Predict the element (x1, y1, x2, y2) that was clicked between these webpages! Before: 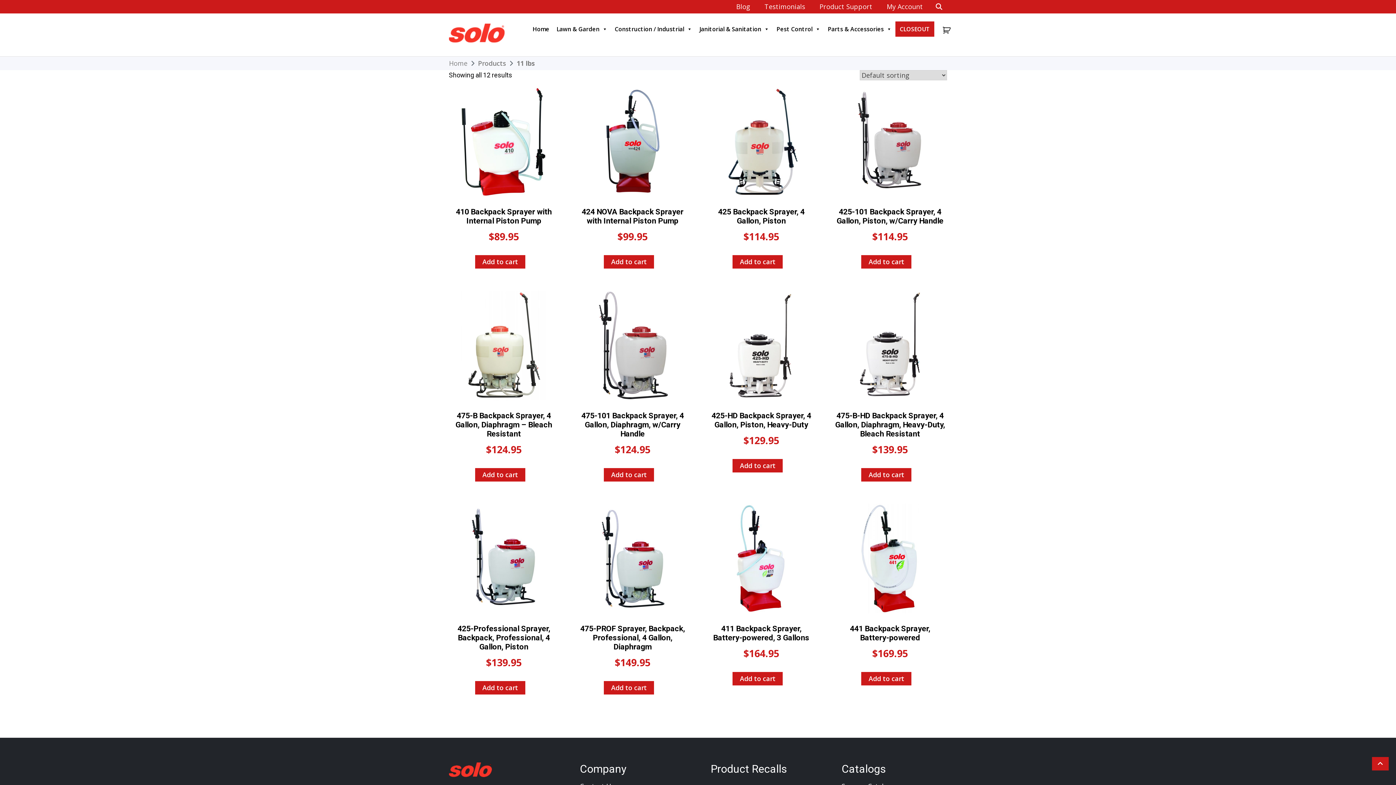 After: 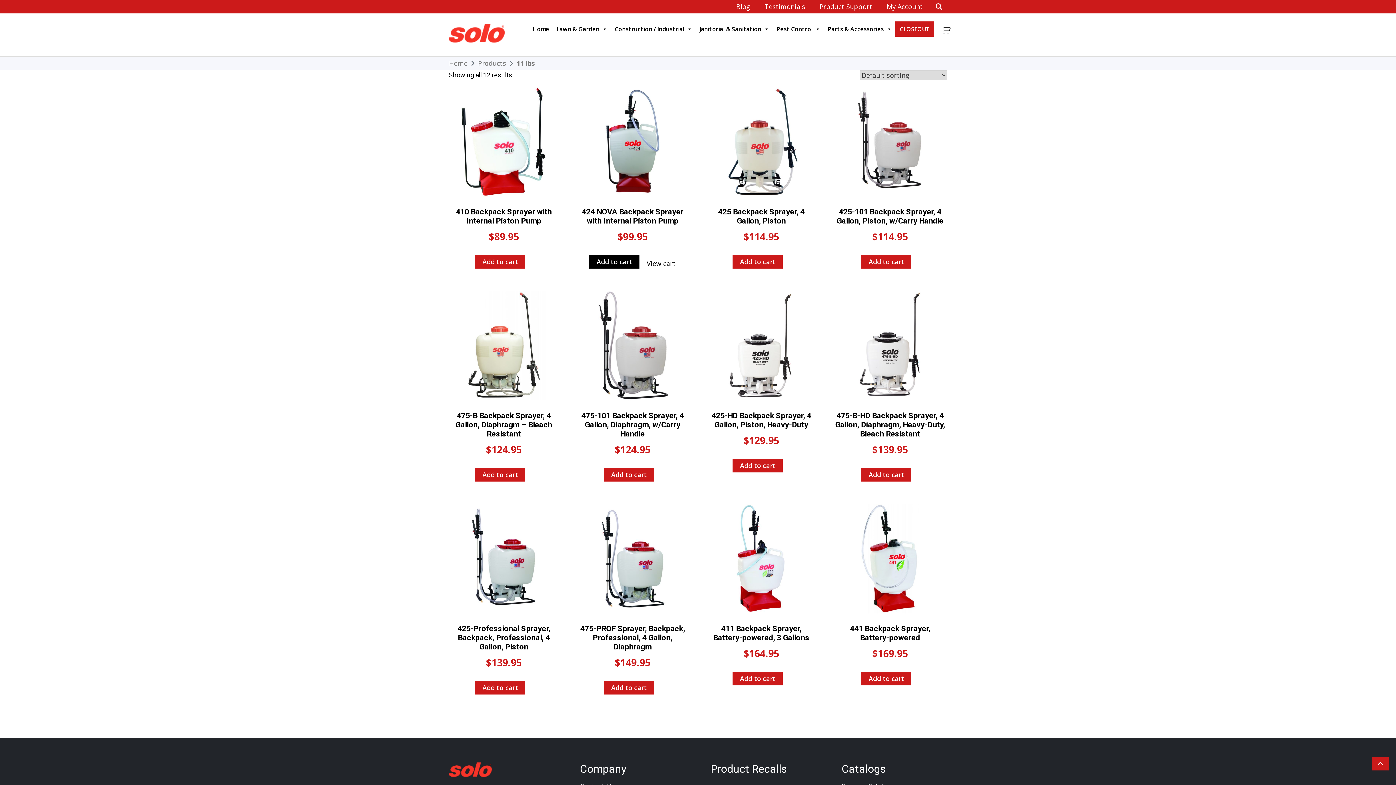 Action: bbox: (604, 255, 654, 268) label: Add to cart: “424 NOVA Backpack Sprayer with Internal Piston Pump”